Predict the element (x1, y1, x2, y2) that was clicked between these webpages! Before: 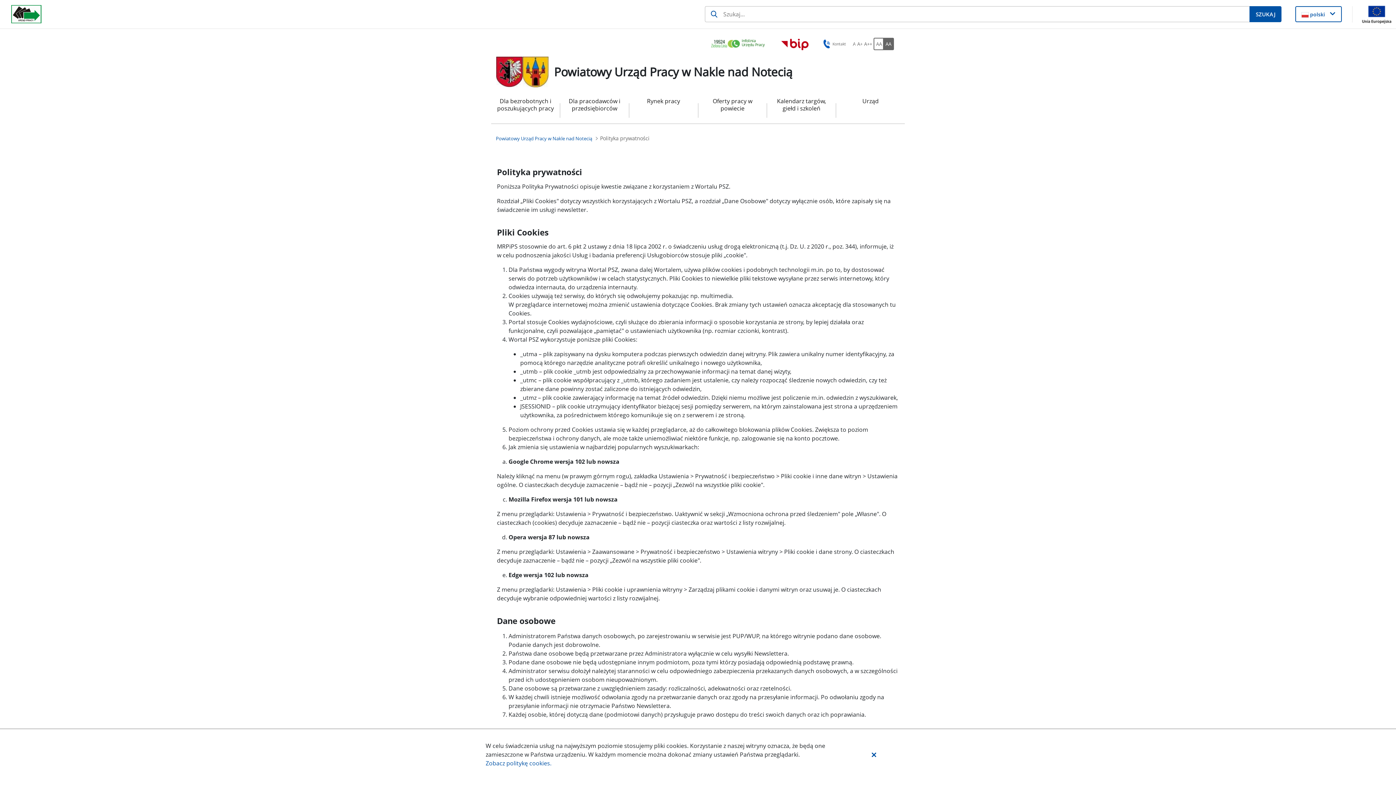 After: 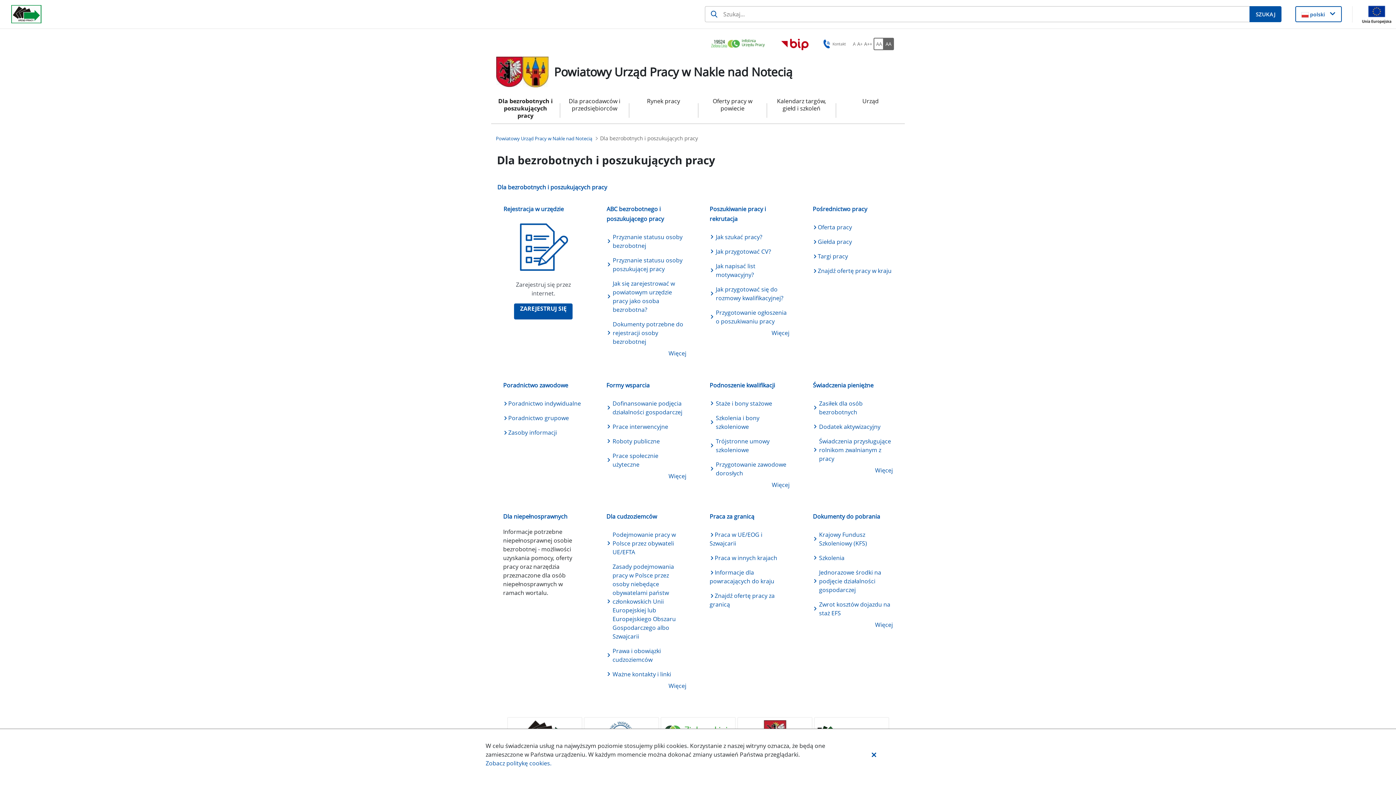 Action: label: Dla bezrobotnych i poszukujących pracy bbox: (497, 97, 554, 123)